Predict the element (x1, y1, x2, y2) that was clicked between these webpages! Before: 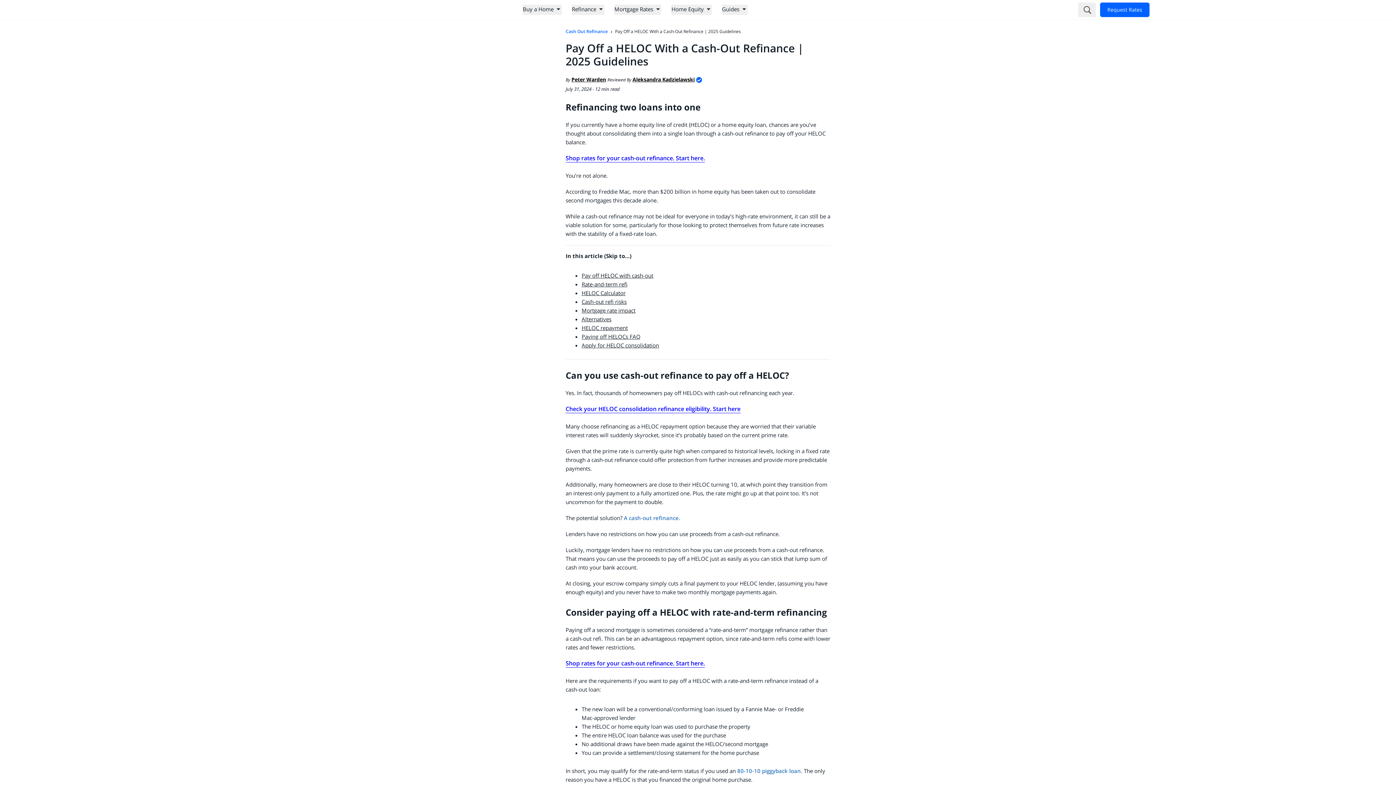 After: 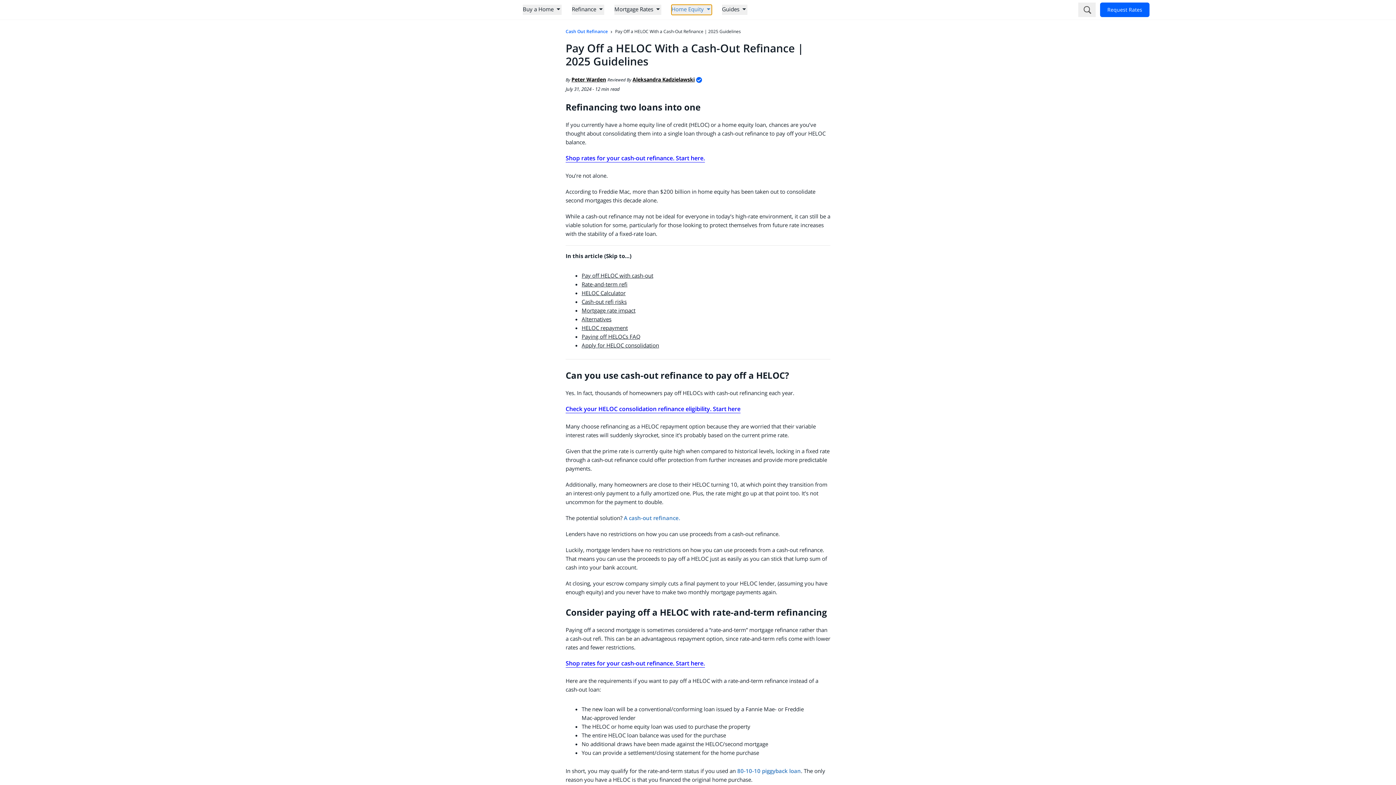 Action: bbox: (671, 4, 712, 14) label: Home Equity